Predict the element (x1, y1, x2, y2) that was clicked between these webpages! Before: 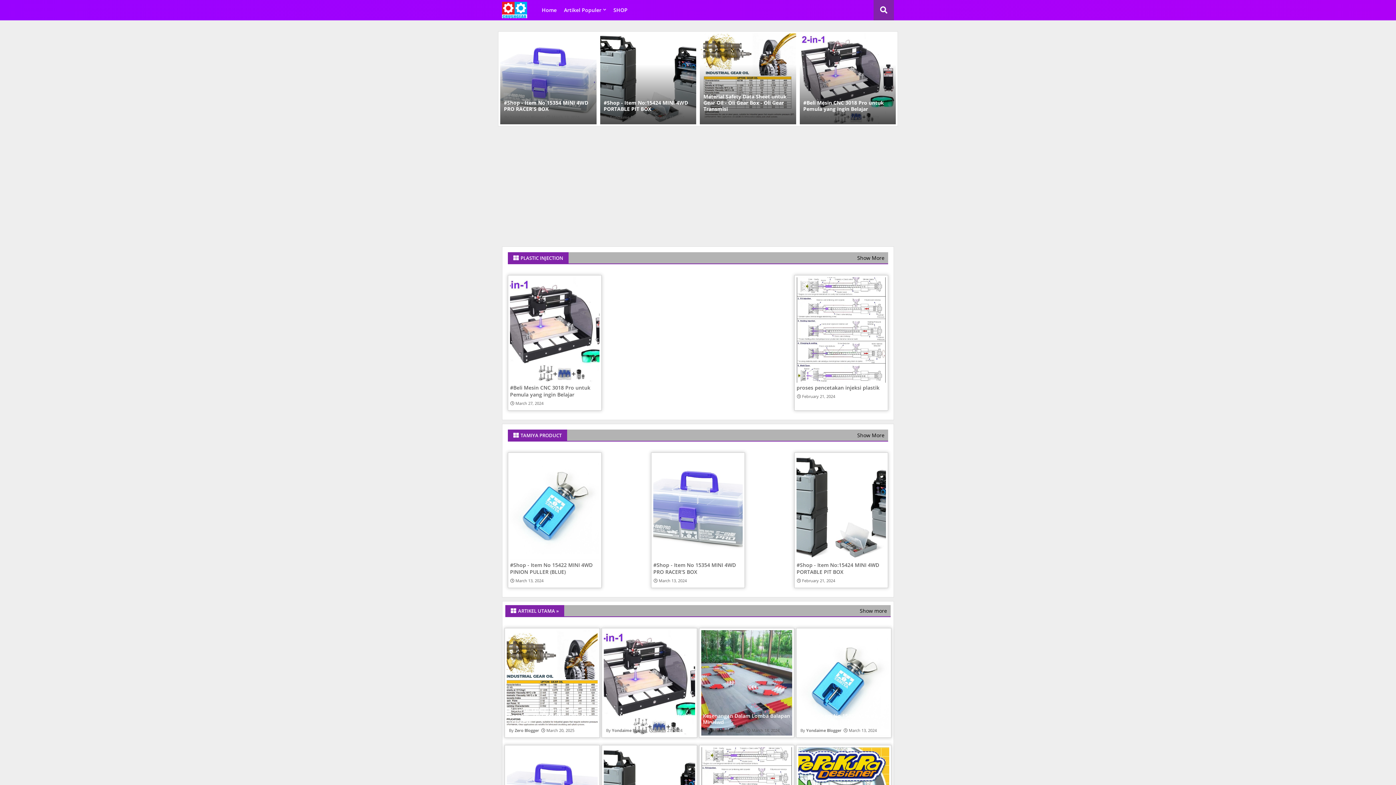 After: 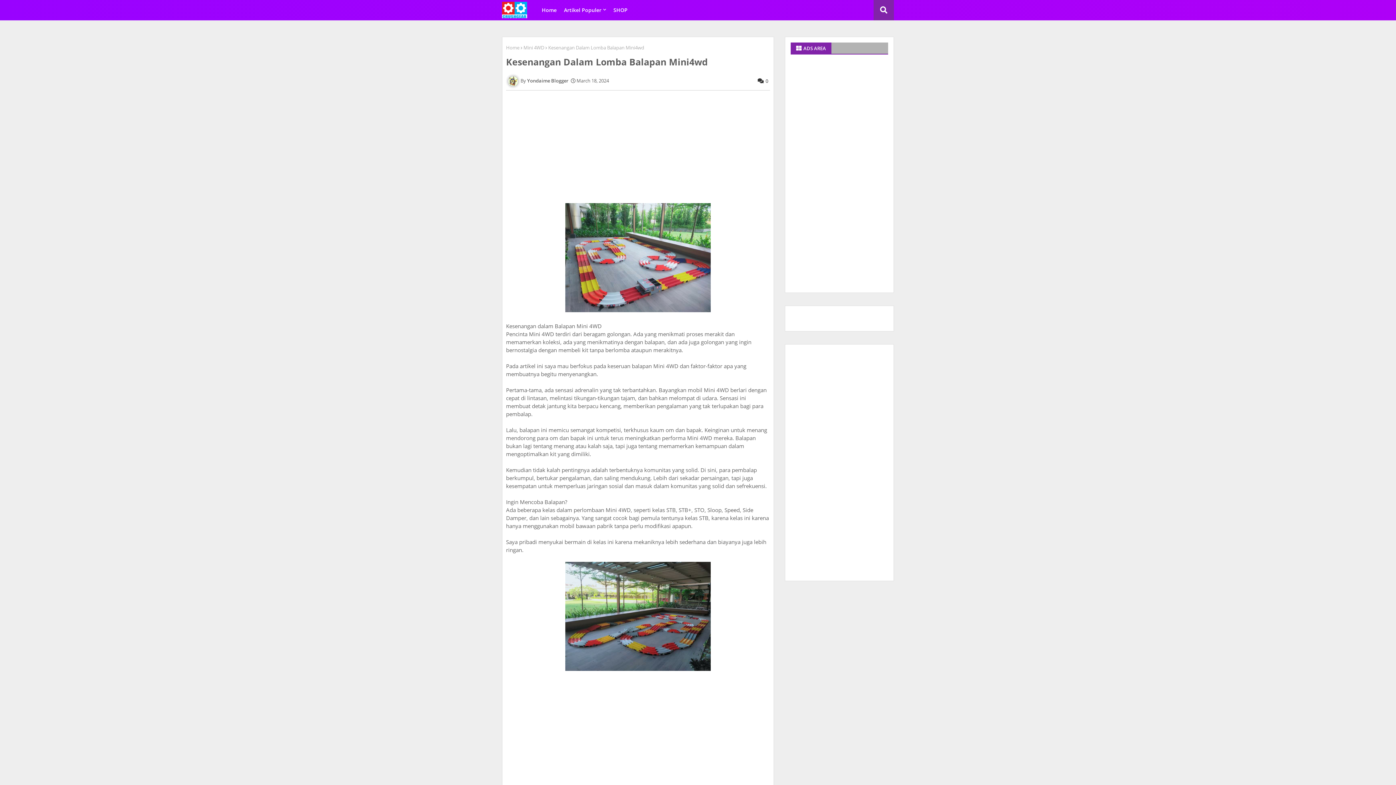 Action: bbox: (701, 630, 792, 736)